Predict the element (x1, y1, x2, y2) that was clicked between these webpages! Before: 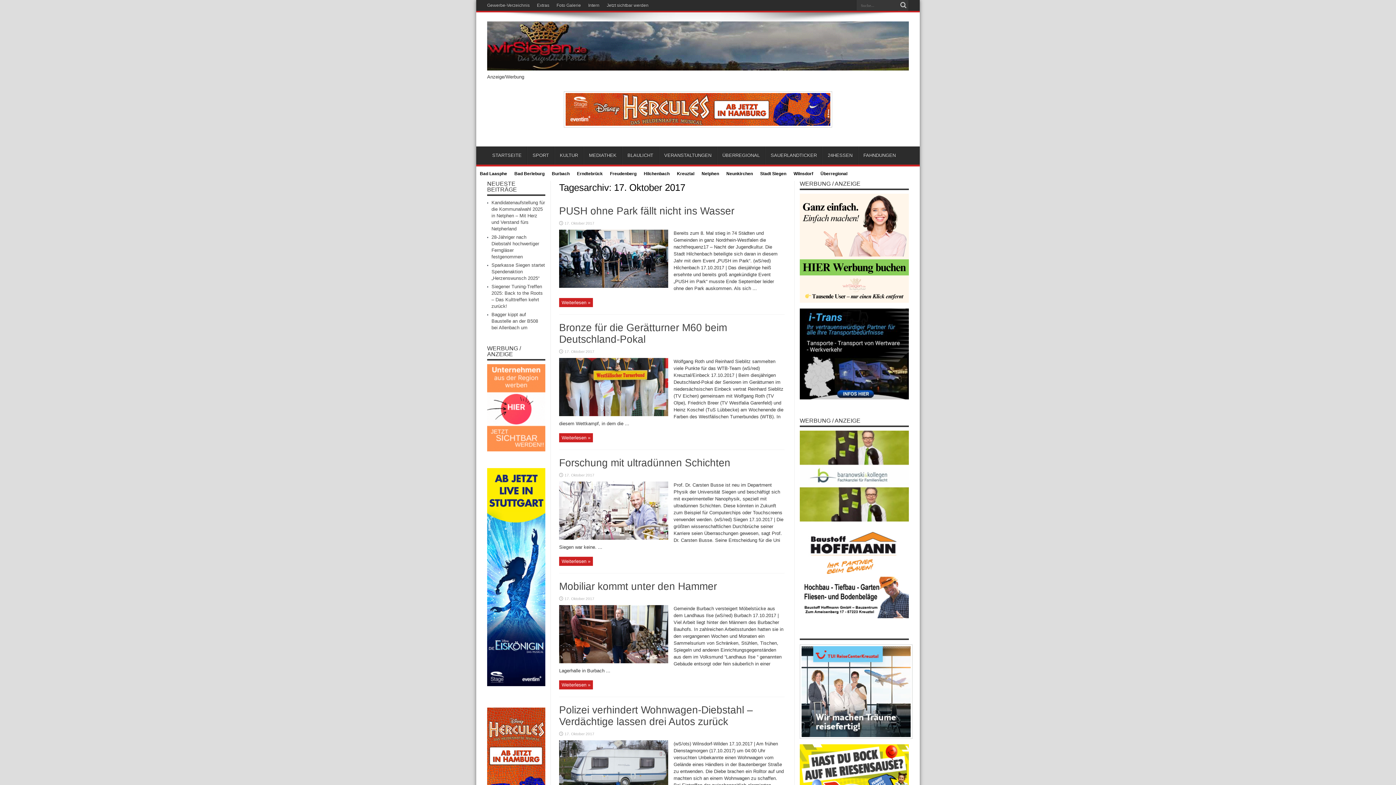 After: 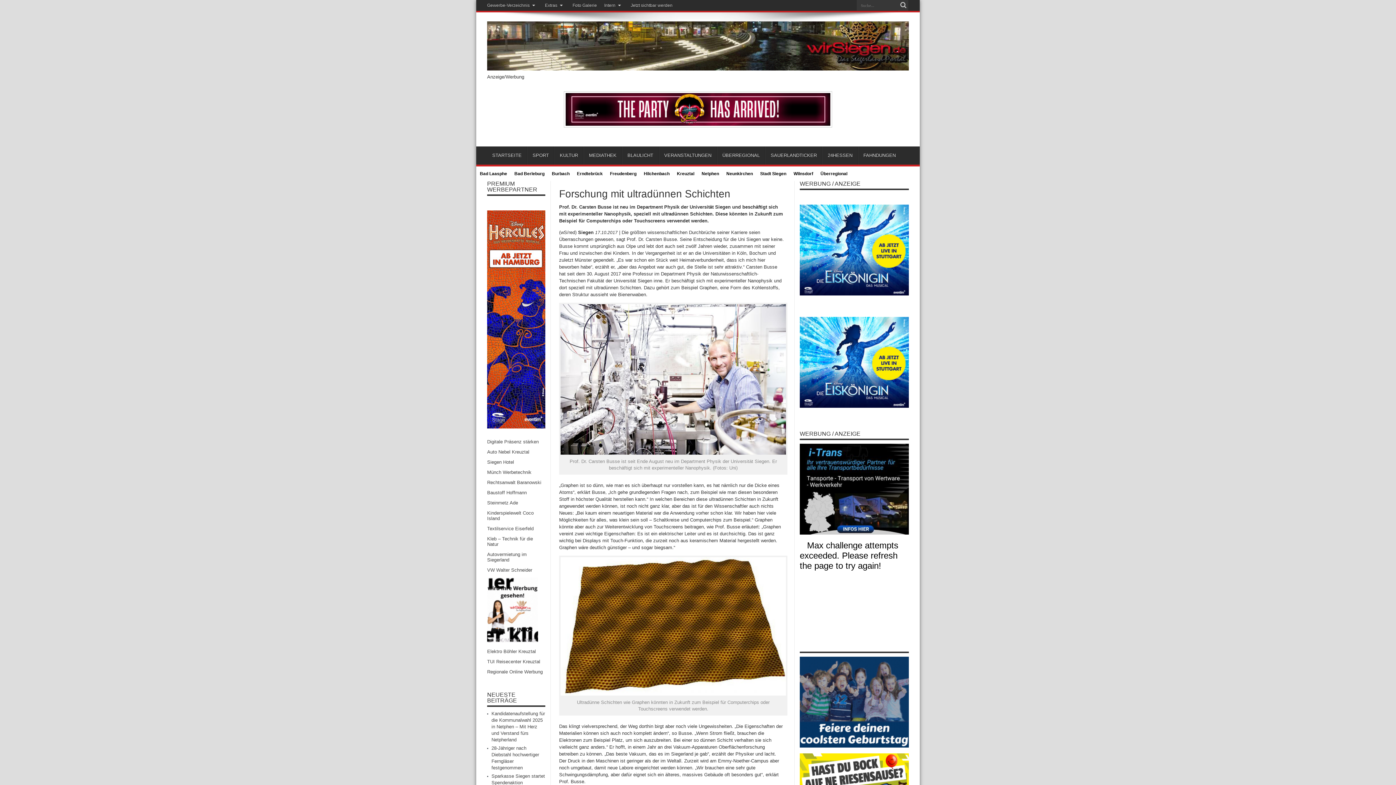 Action: label: Forschung mit ultradünnen Schichten bbox: (559, 457, 730, 468)